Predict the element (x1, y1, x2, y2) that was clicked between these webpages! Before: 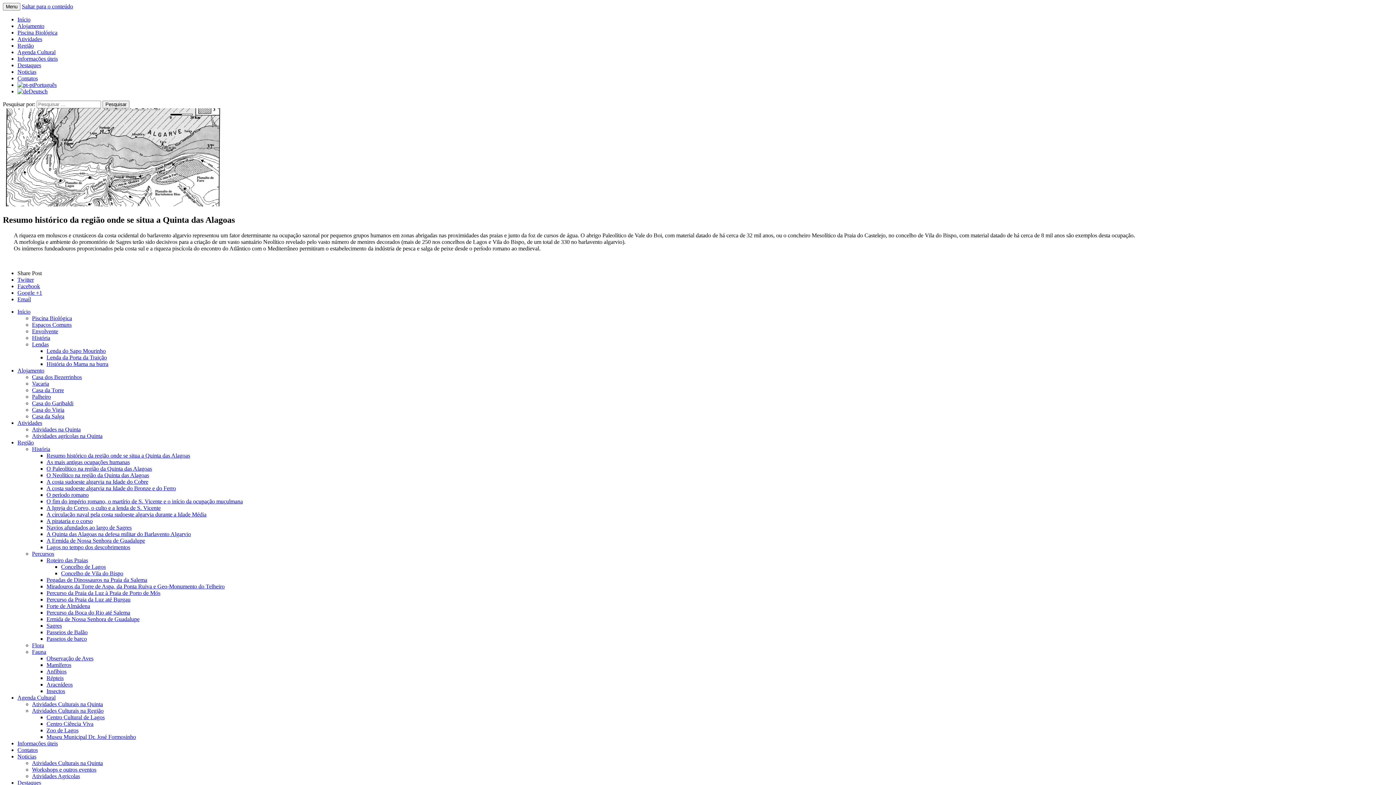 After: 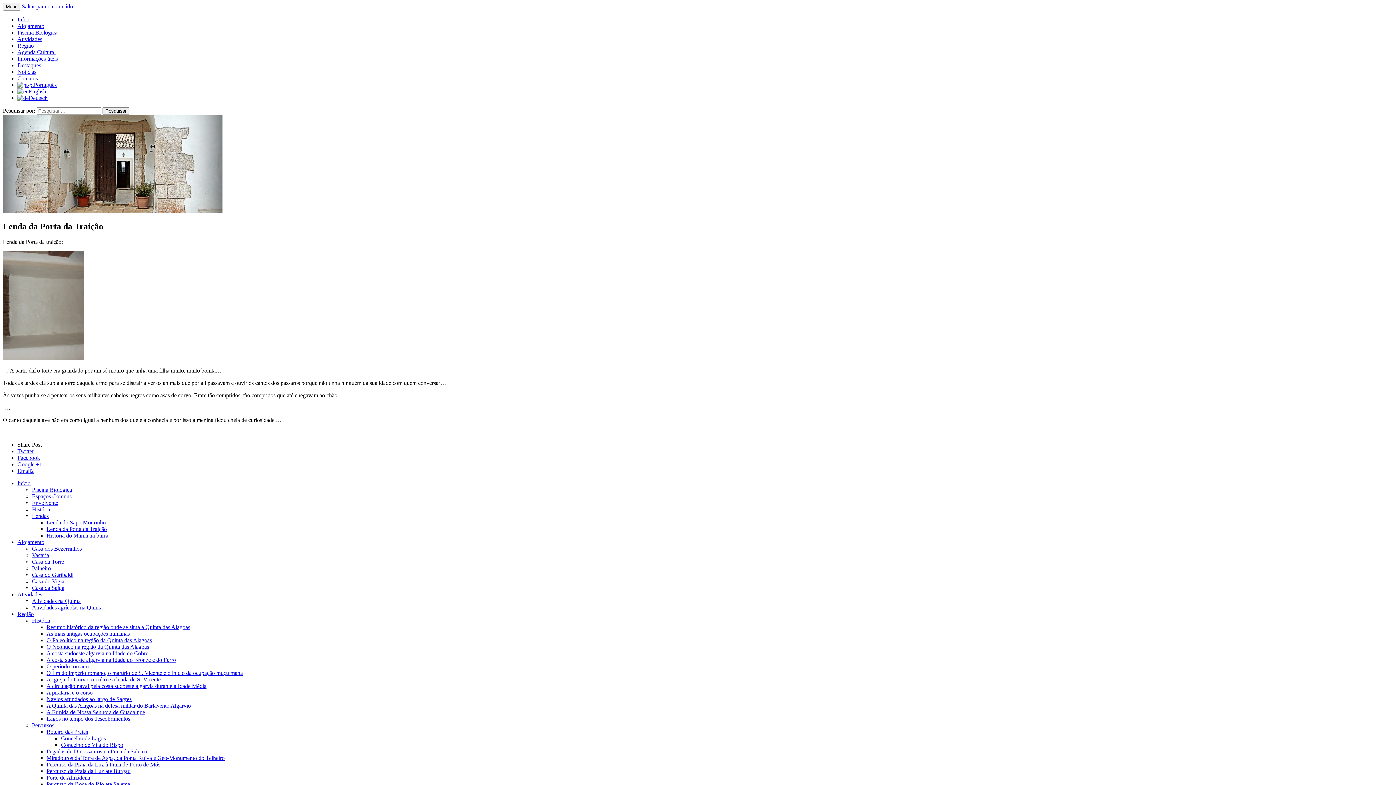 Action: bbox: (46, 354, 106, 360) label: Lenda da Porta da Traição